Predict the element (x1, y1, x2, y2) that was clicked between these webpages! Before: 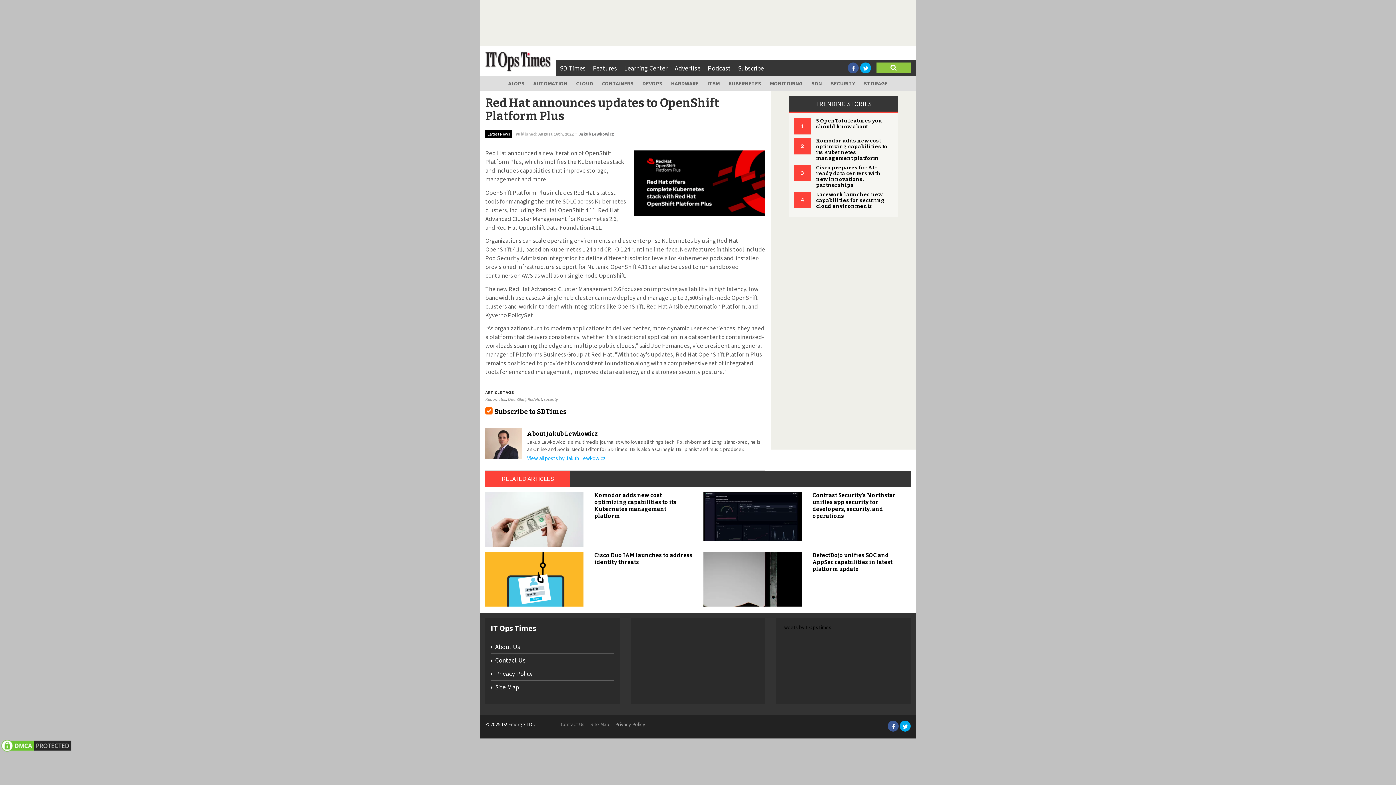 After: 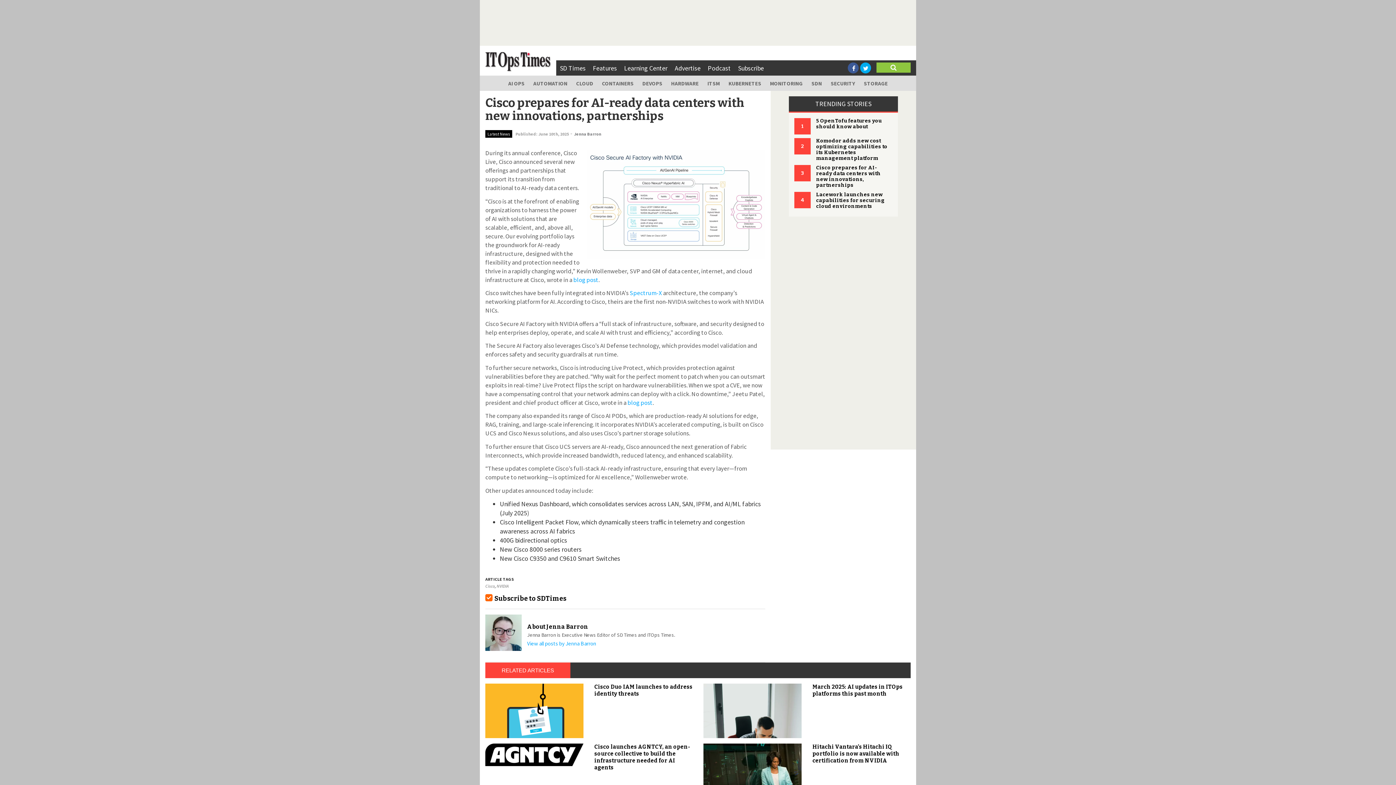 Action: label: Cisco prepares for AI-ready data centers with new innovations, partnerships bbox: (816, 164, 881, 188)